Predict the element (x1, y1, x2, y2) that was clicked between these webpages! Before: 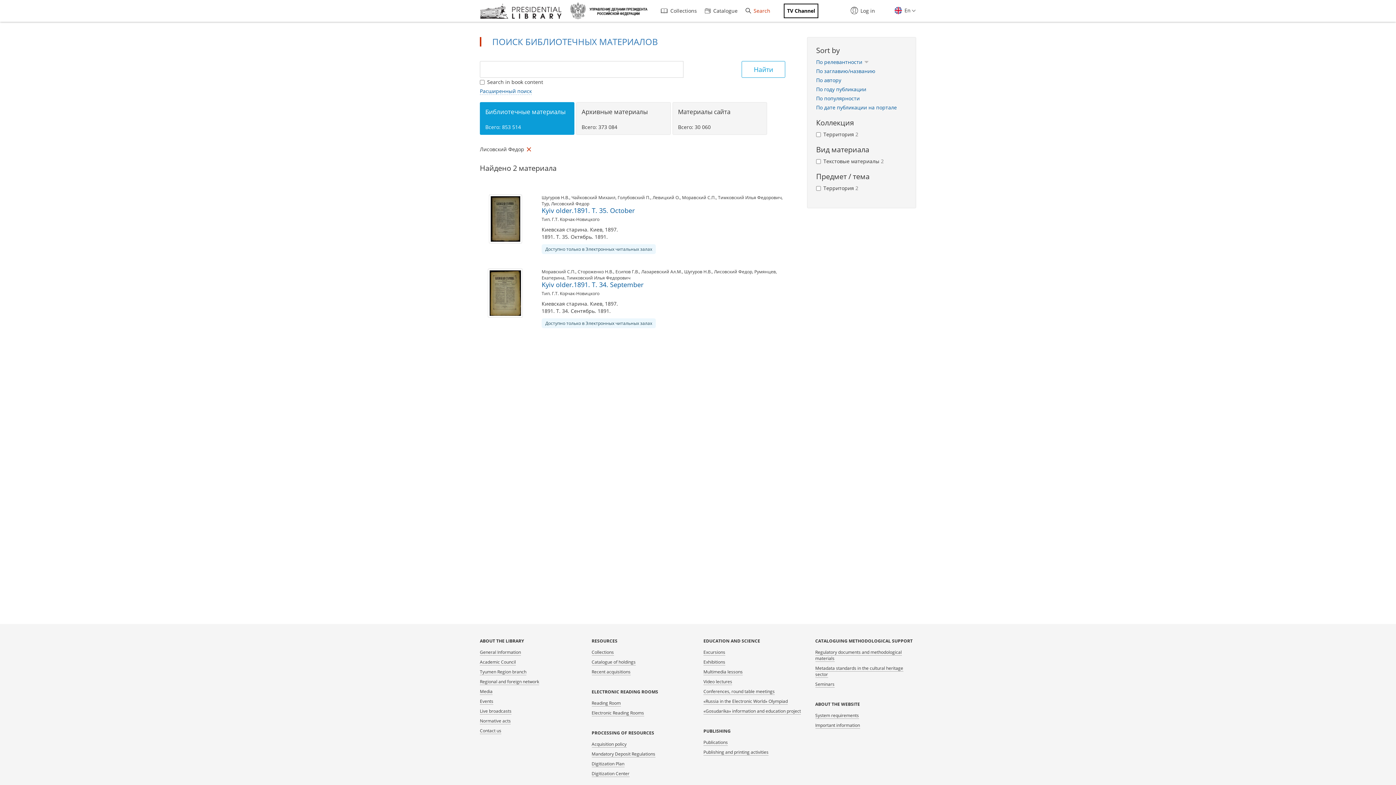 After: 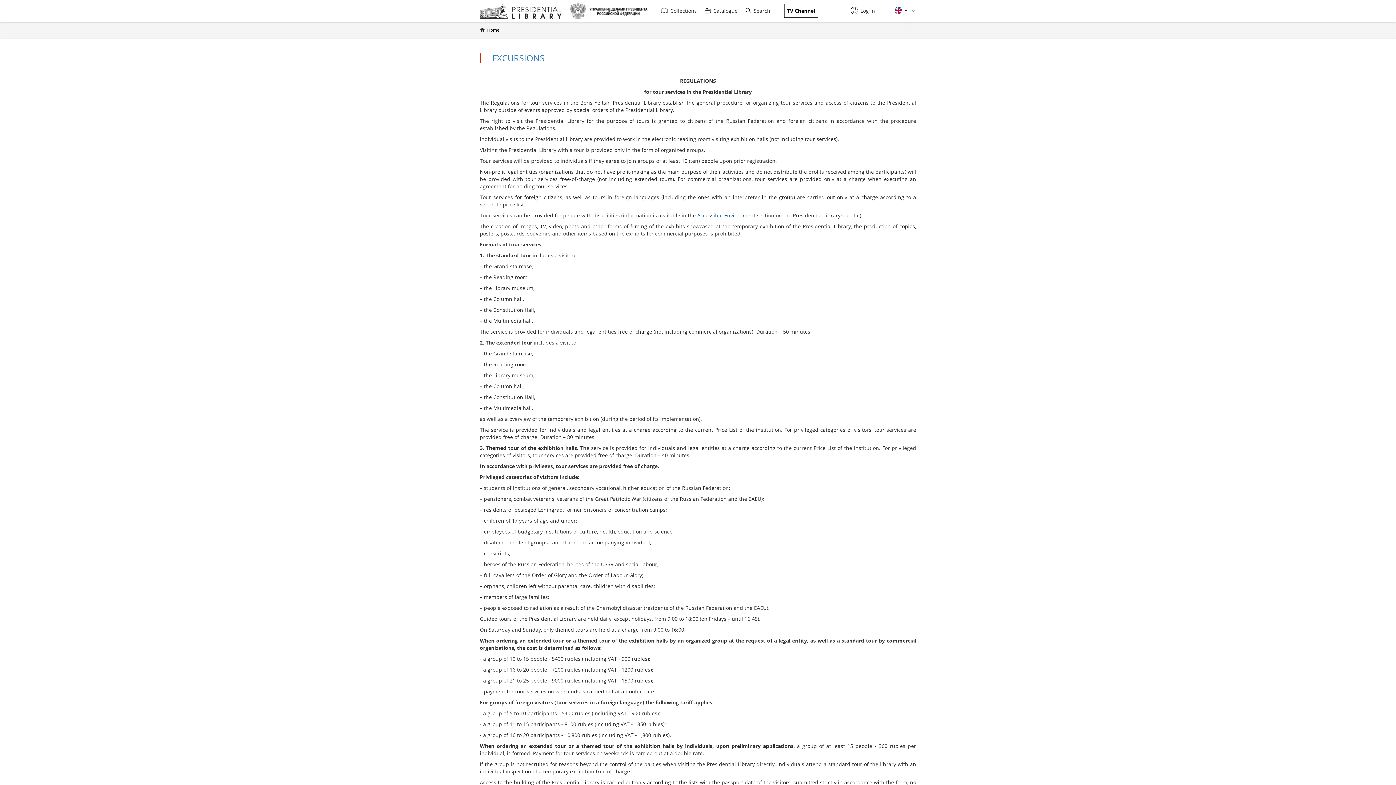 Action: bbox: (703, 649, 725, 656) label: Excursions